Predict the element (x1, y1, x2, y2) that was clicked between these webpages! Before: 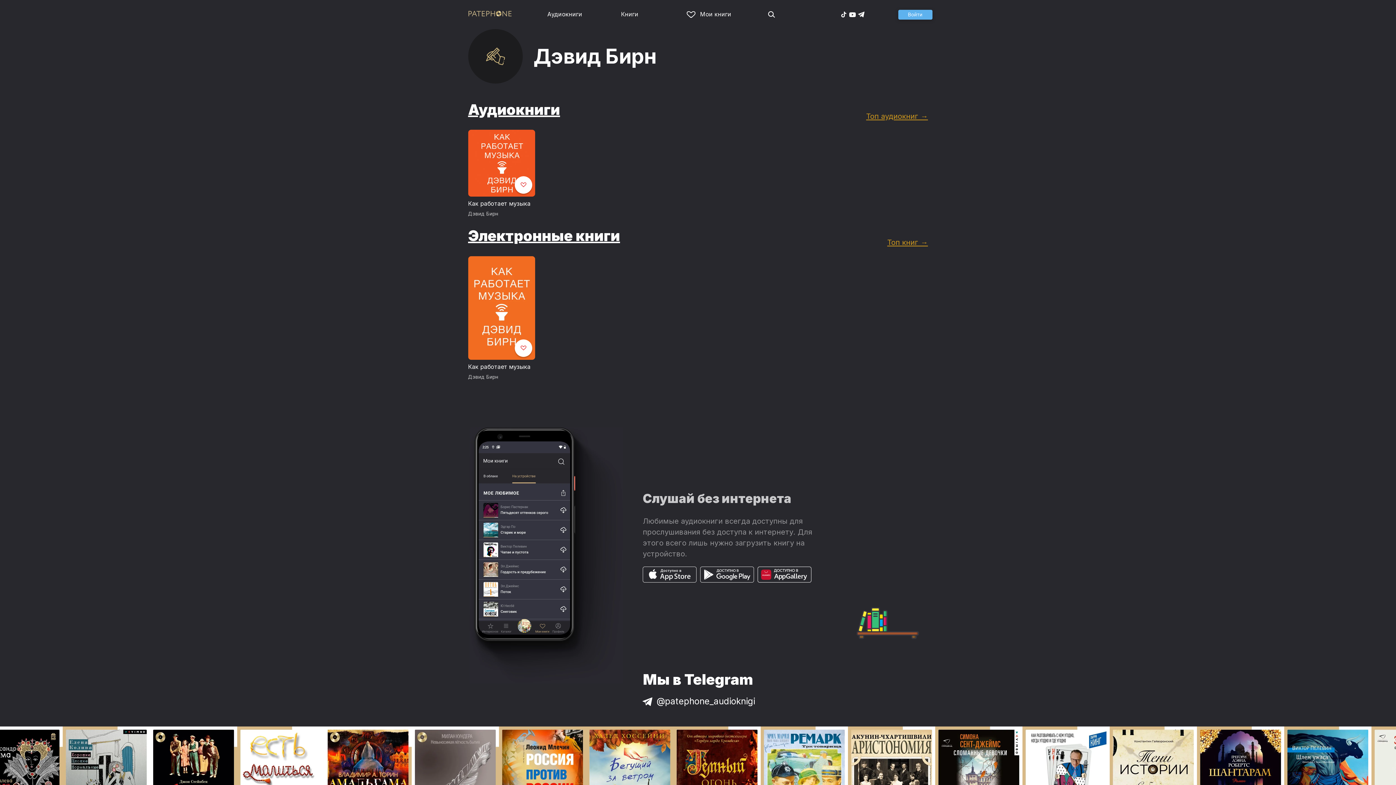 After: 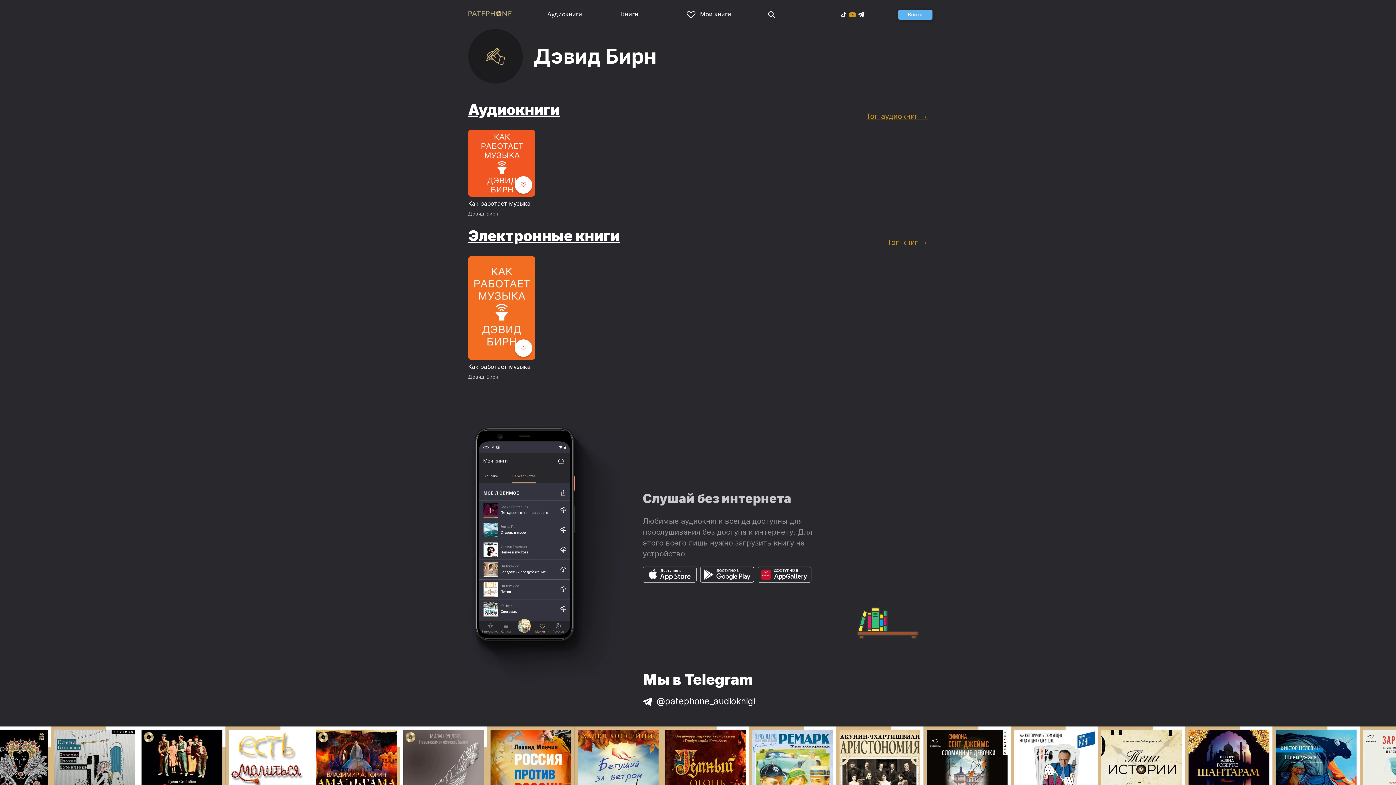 Action: bbox: (848, 10, 856, 17)